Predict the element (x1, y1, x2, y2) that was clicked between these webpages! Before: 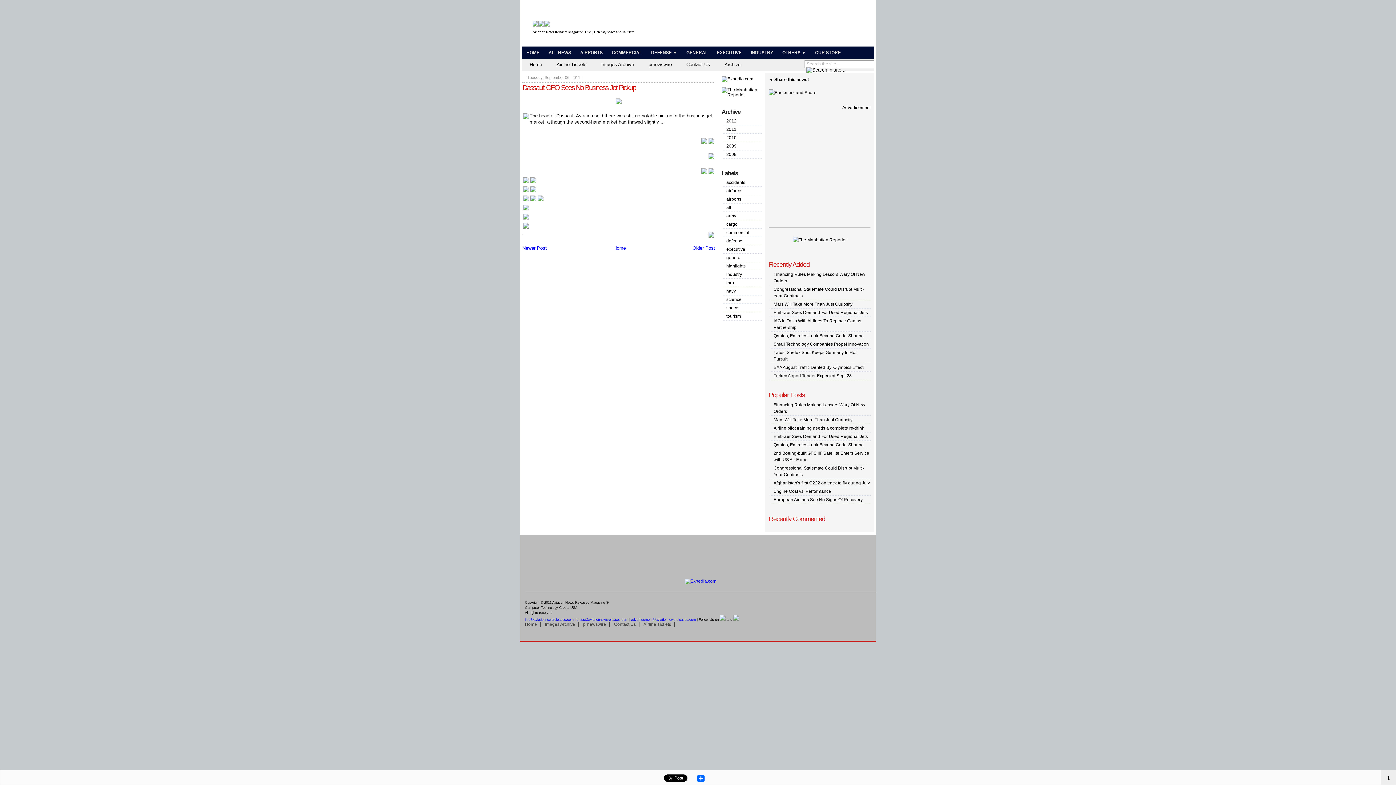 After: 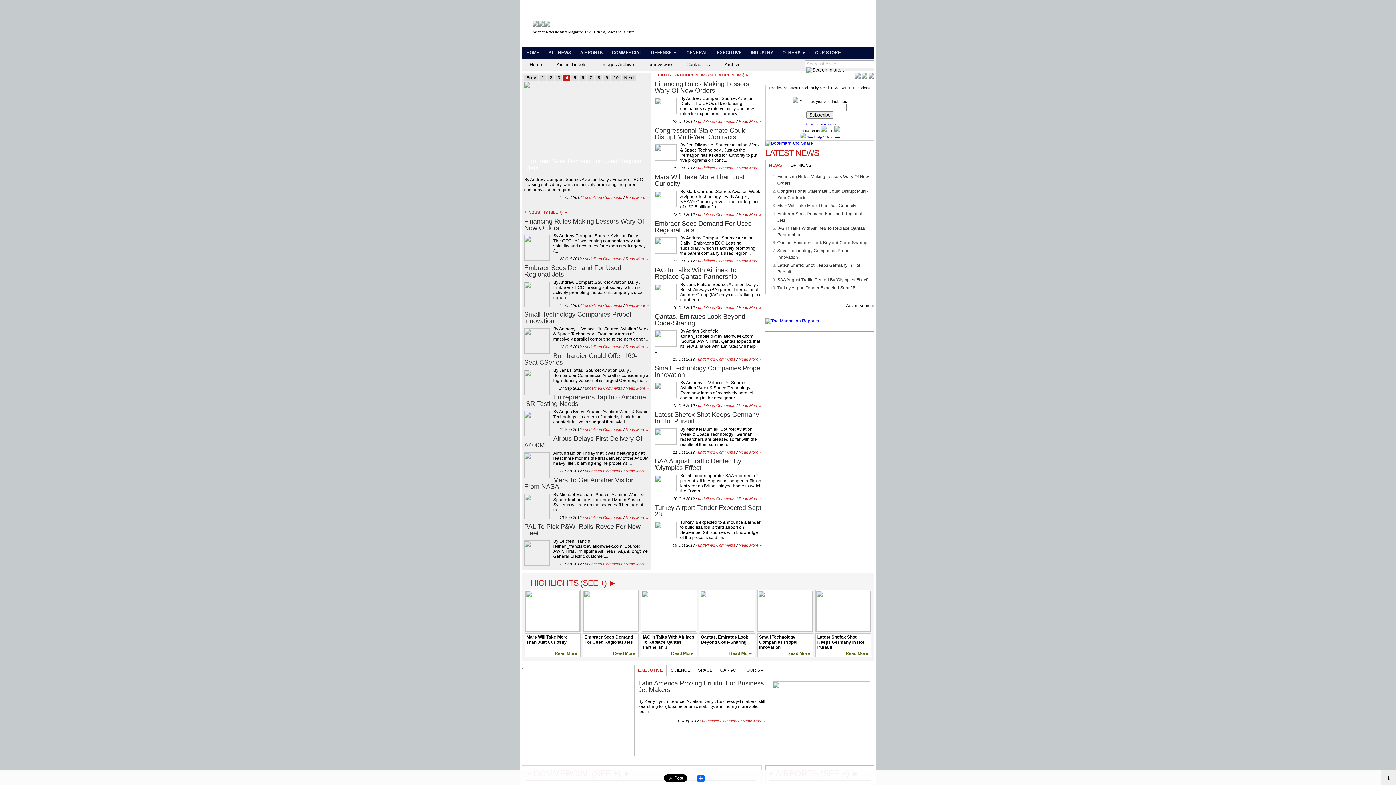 Action: bbox: (525, 622, 537, 627) label: Home